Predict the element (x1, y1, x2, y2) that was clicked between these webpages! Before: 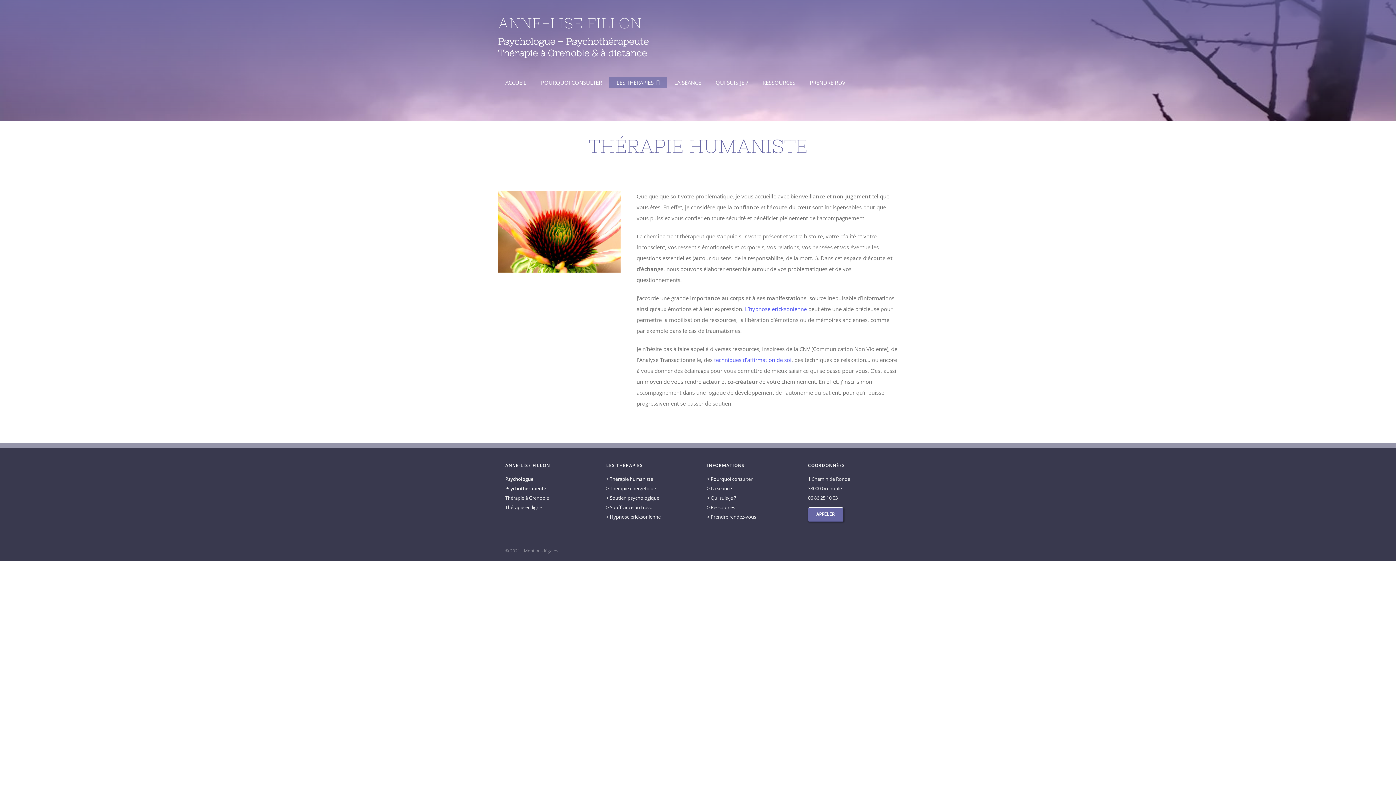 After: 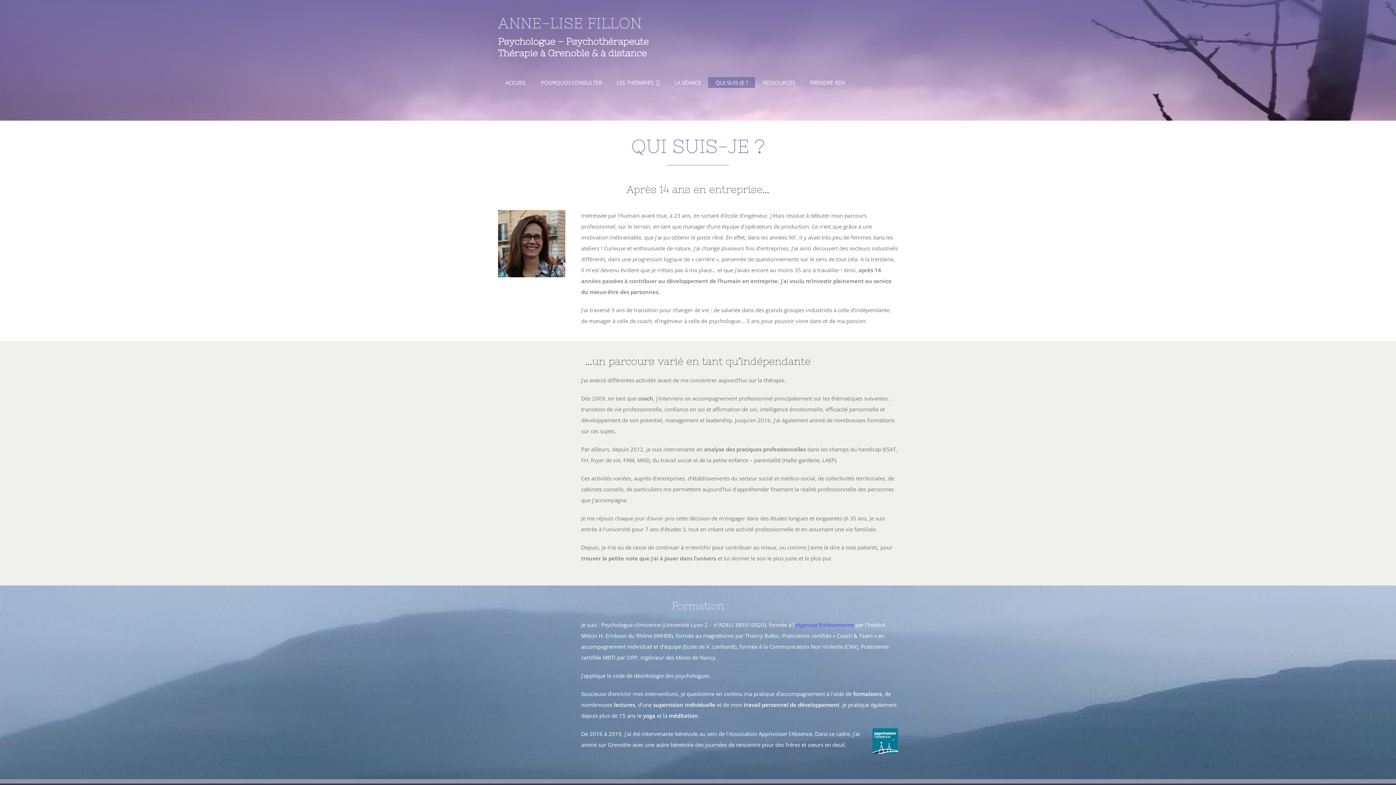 Action: bbox: (710, 494, 736, 501) label: Qui suis-je ?